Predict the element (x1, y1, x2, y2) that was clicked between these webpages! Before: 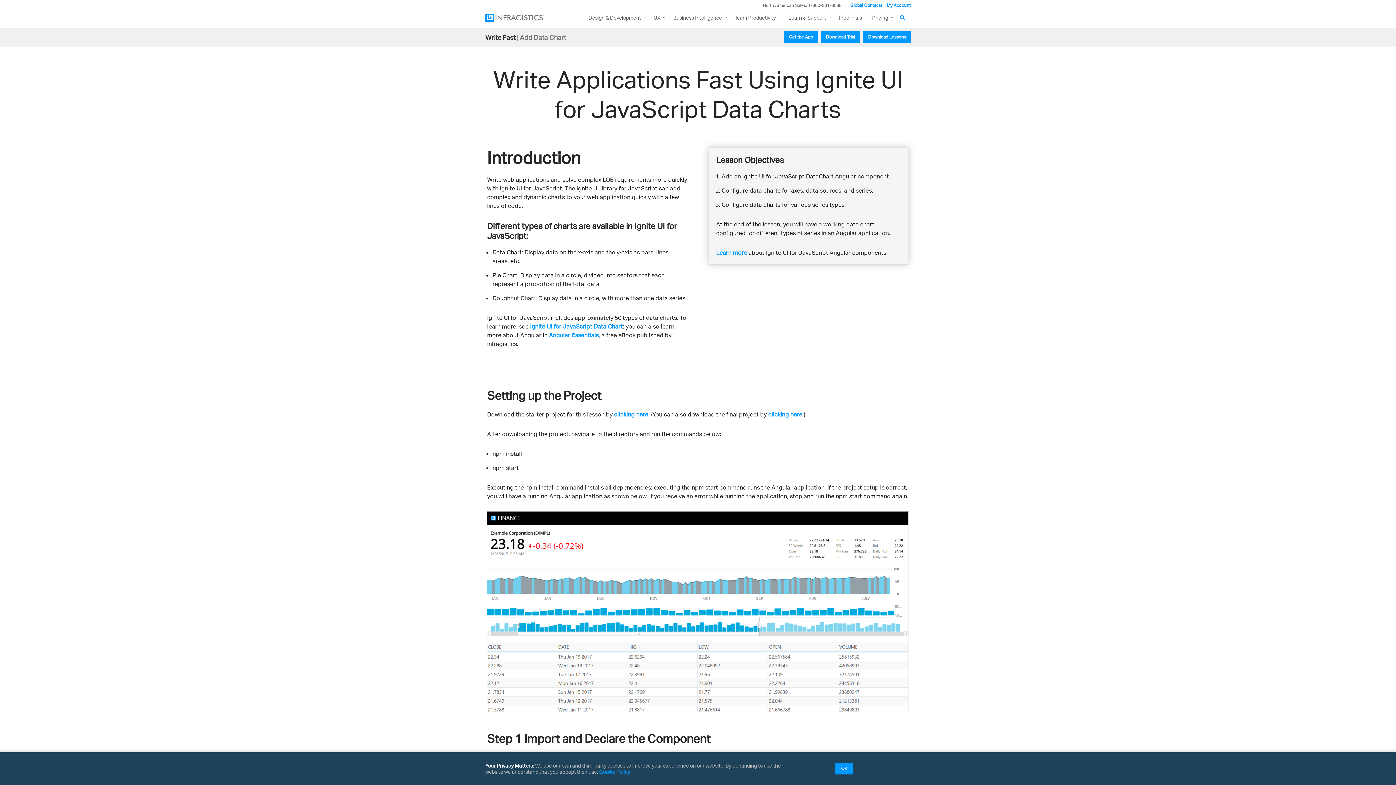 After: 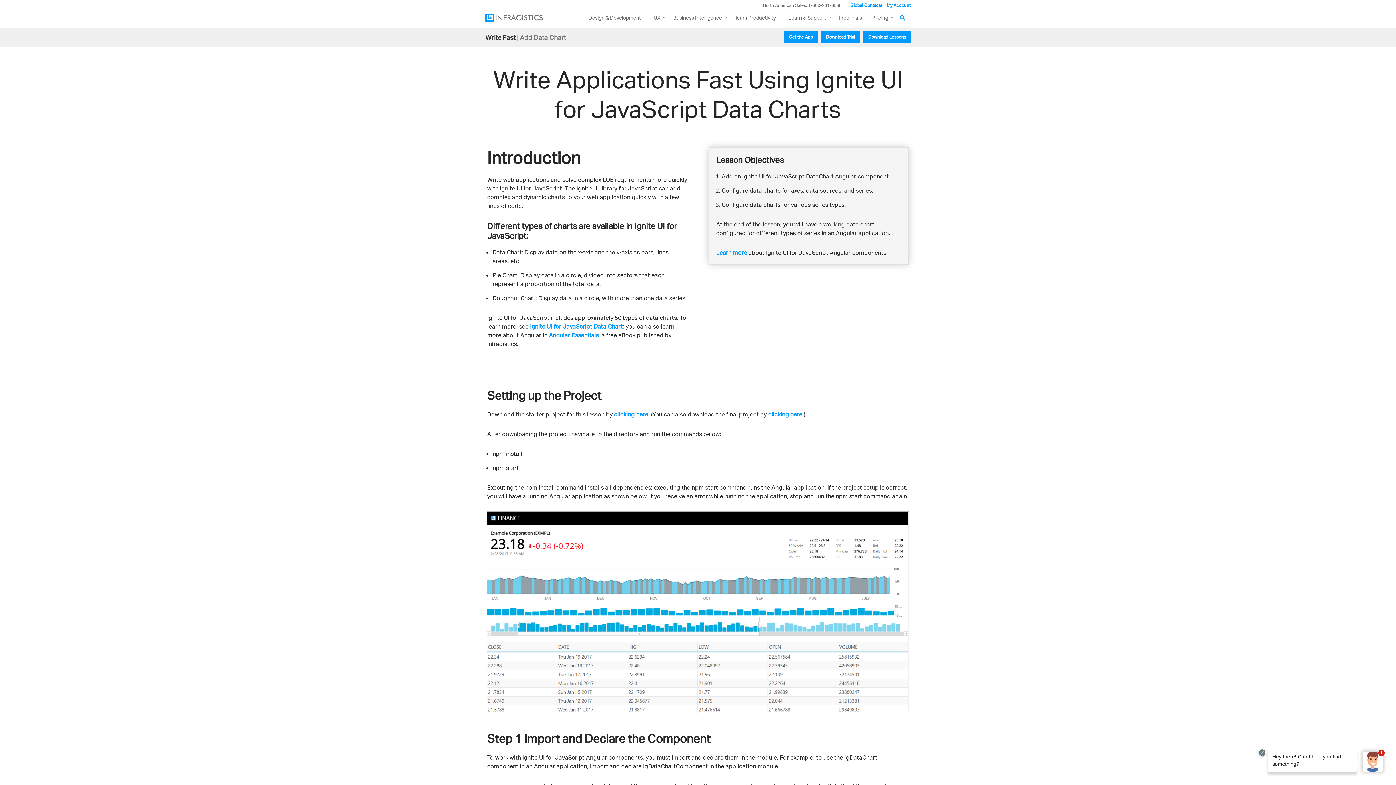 Action: bbox: (835, 763, 853, 774) label: OK